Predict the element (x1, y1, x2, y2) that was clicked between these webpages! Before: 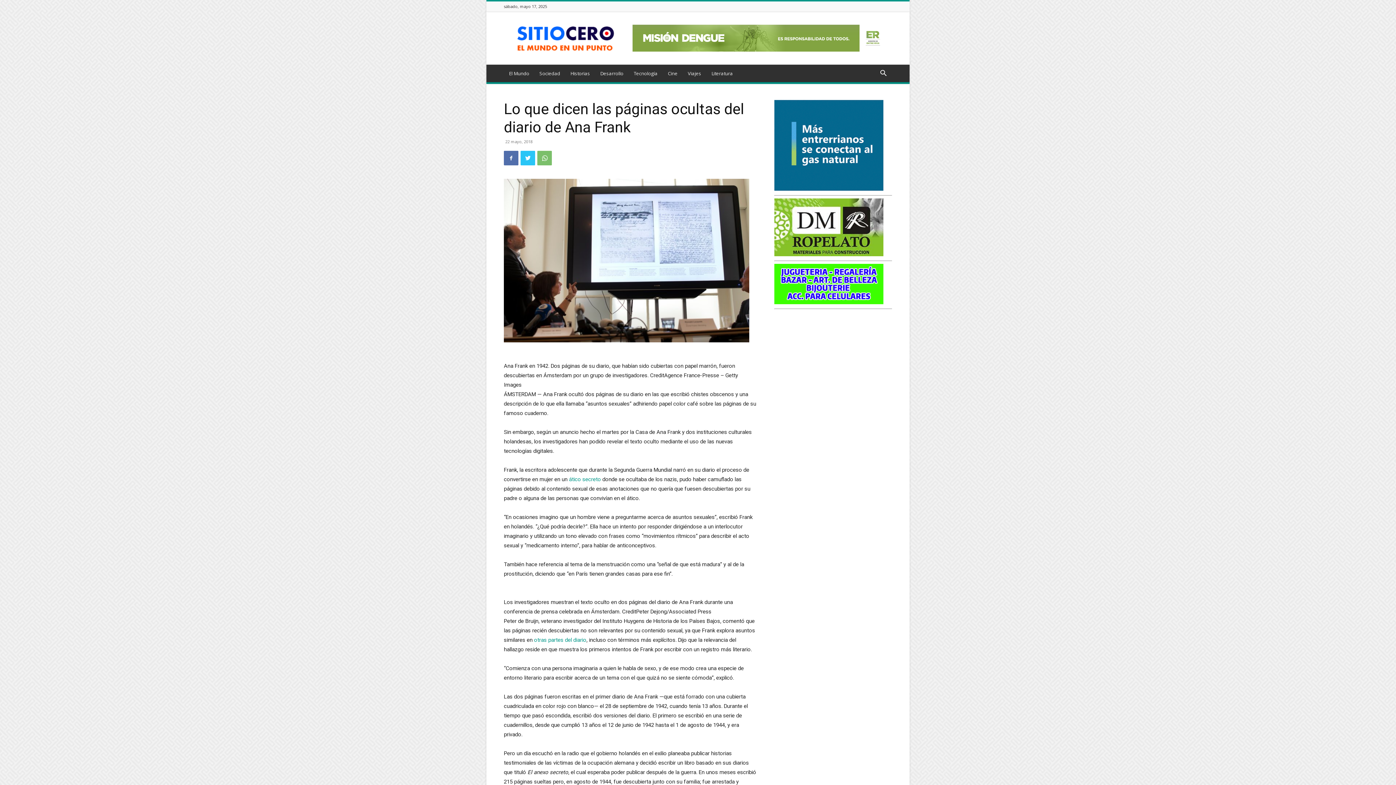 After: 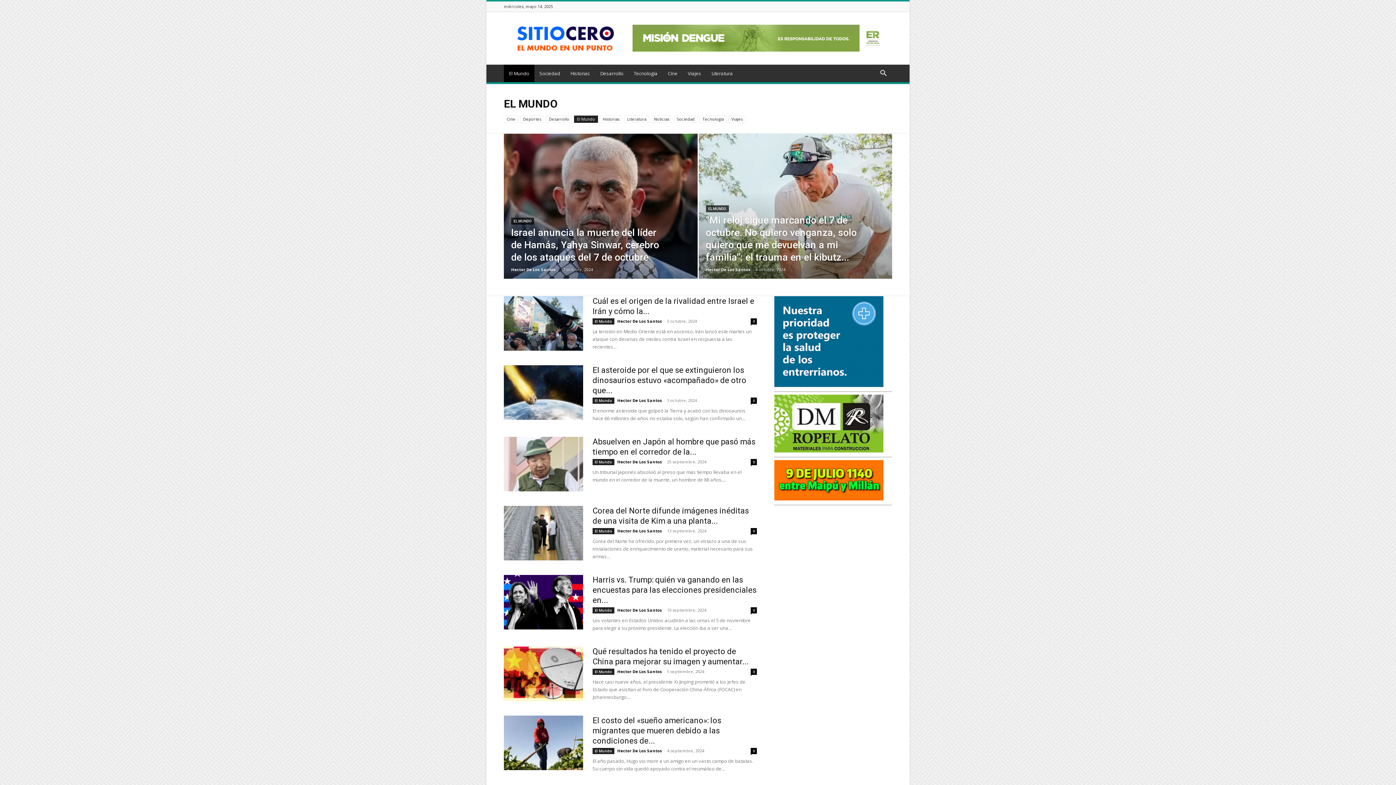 Action: label: El Mundo bbox: (504, 64, 534, 82)